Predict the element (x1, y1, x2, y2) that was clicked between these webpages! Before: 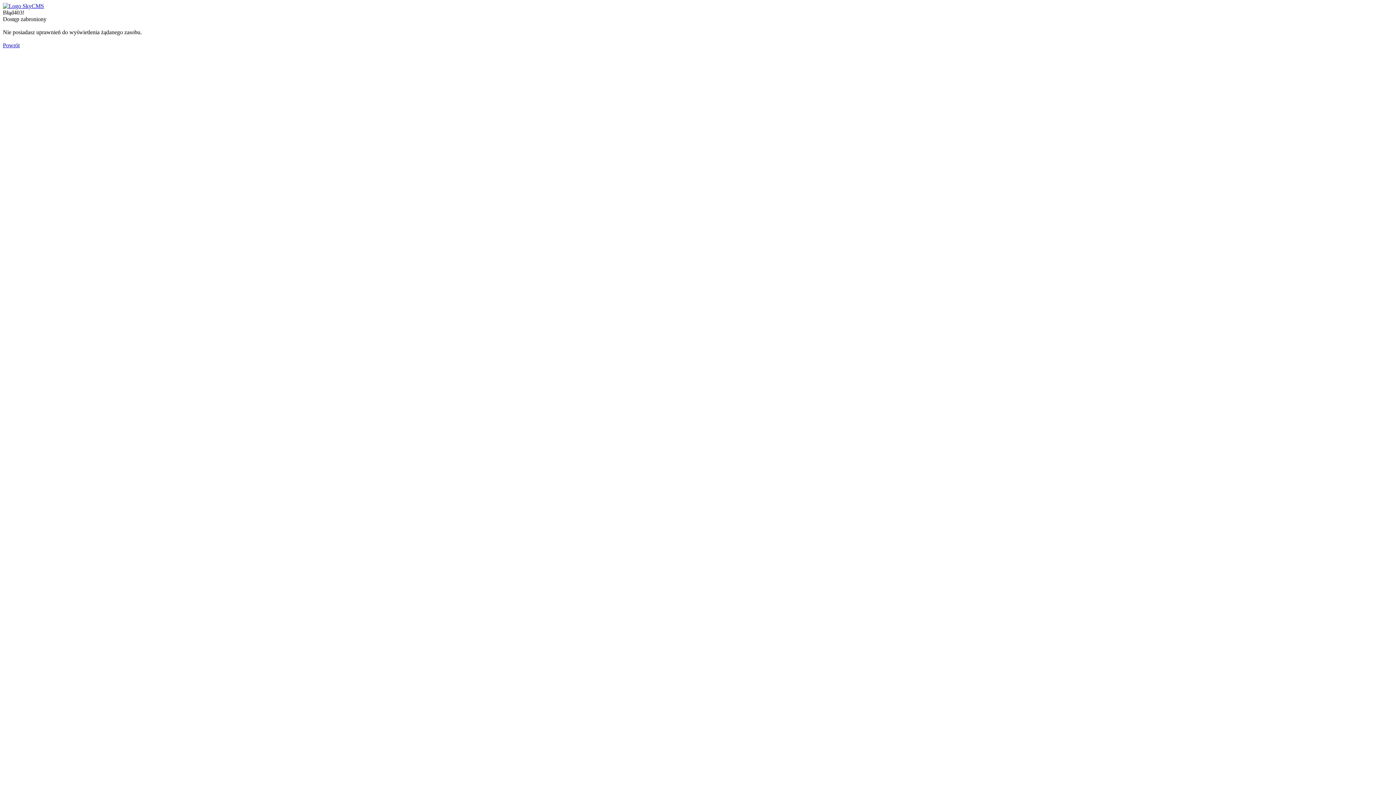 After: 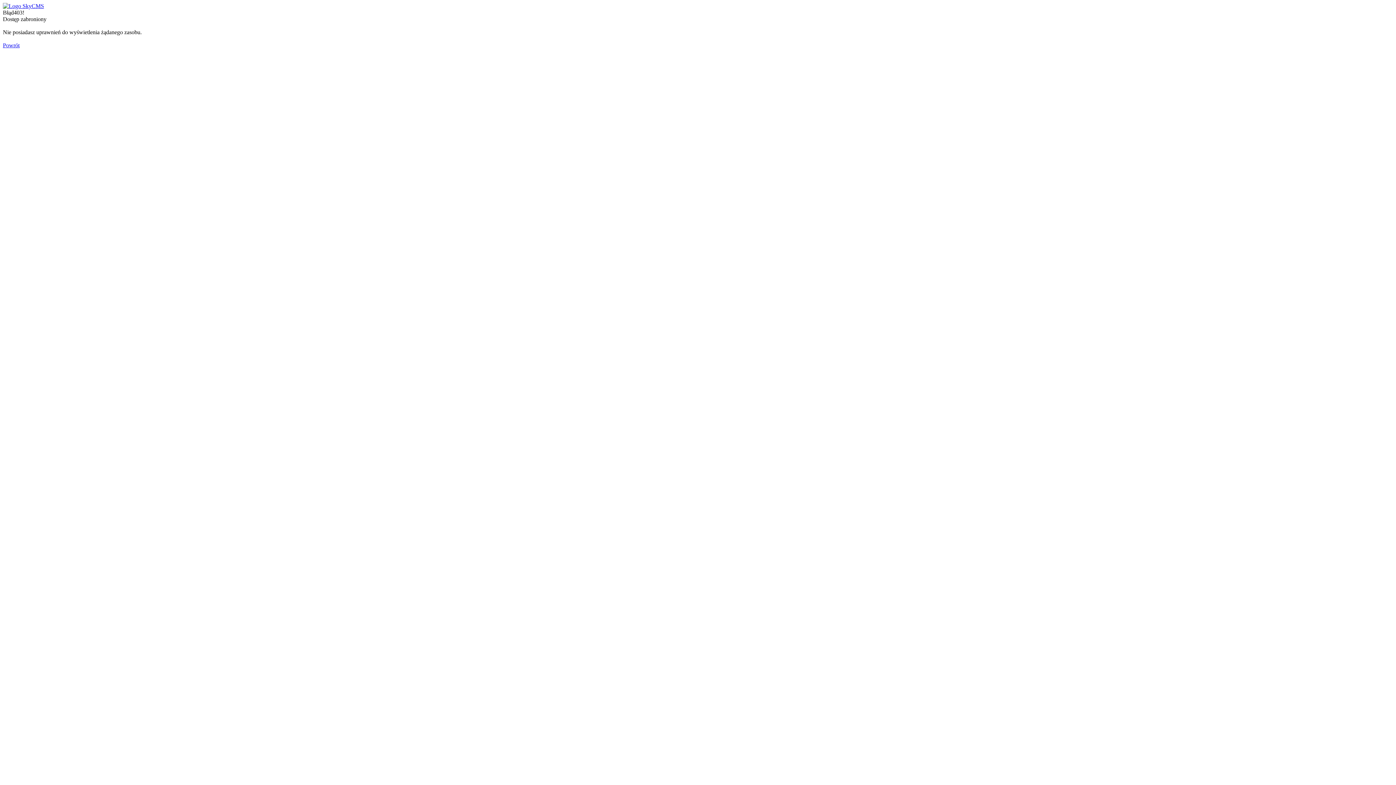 Action: label: Powrót bbox: (2, 42, 19, 48)